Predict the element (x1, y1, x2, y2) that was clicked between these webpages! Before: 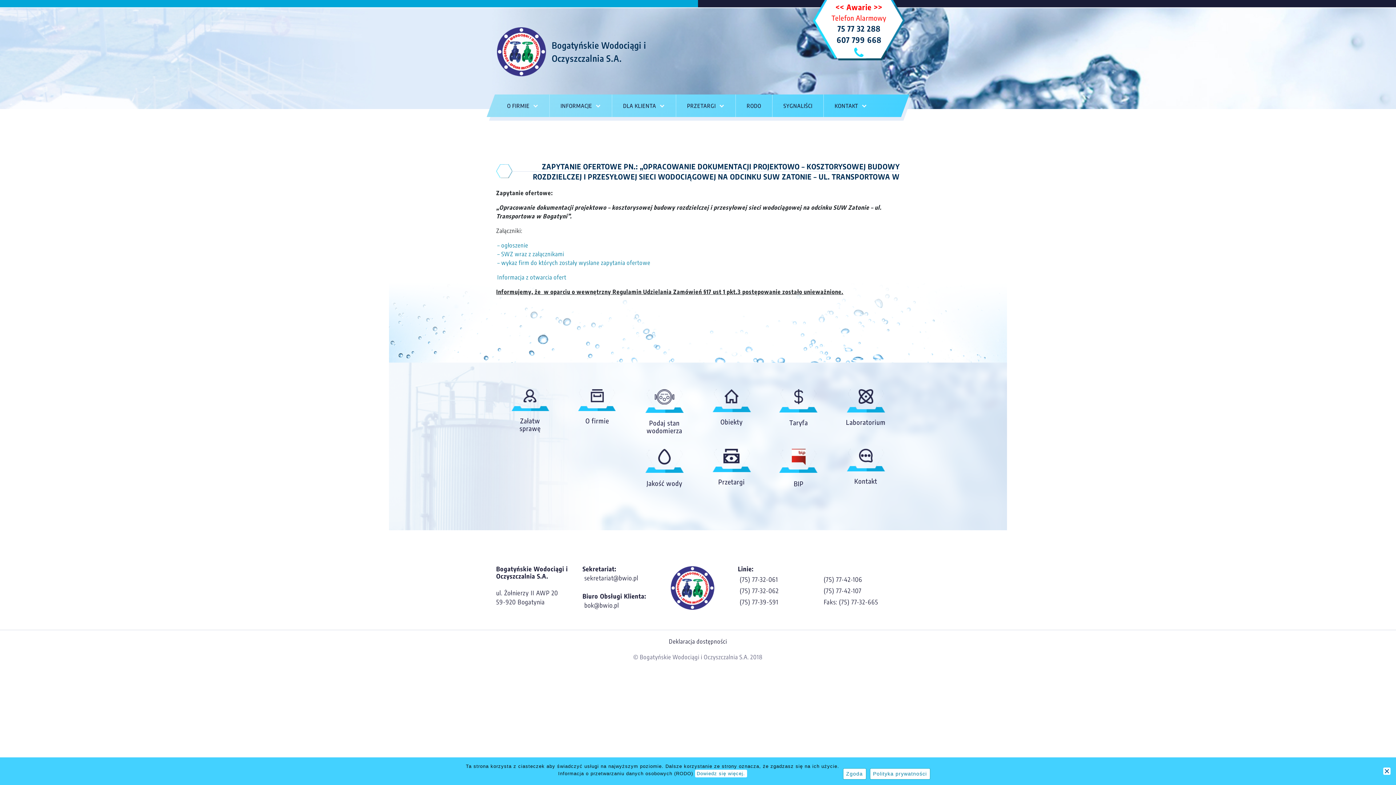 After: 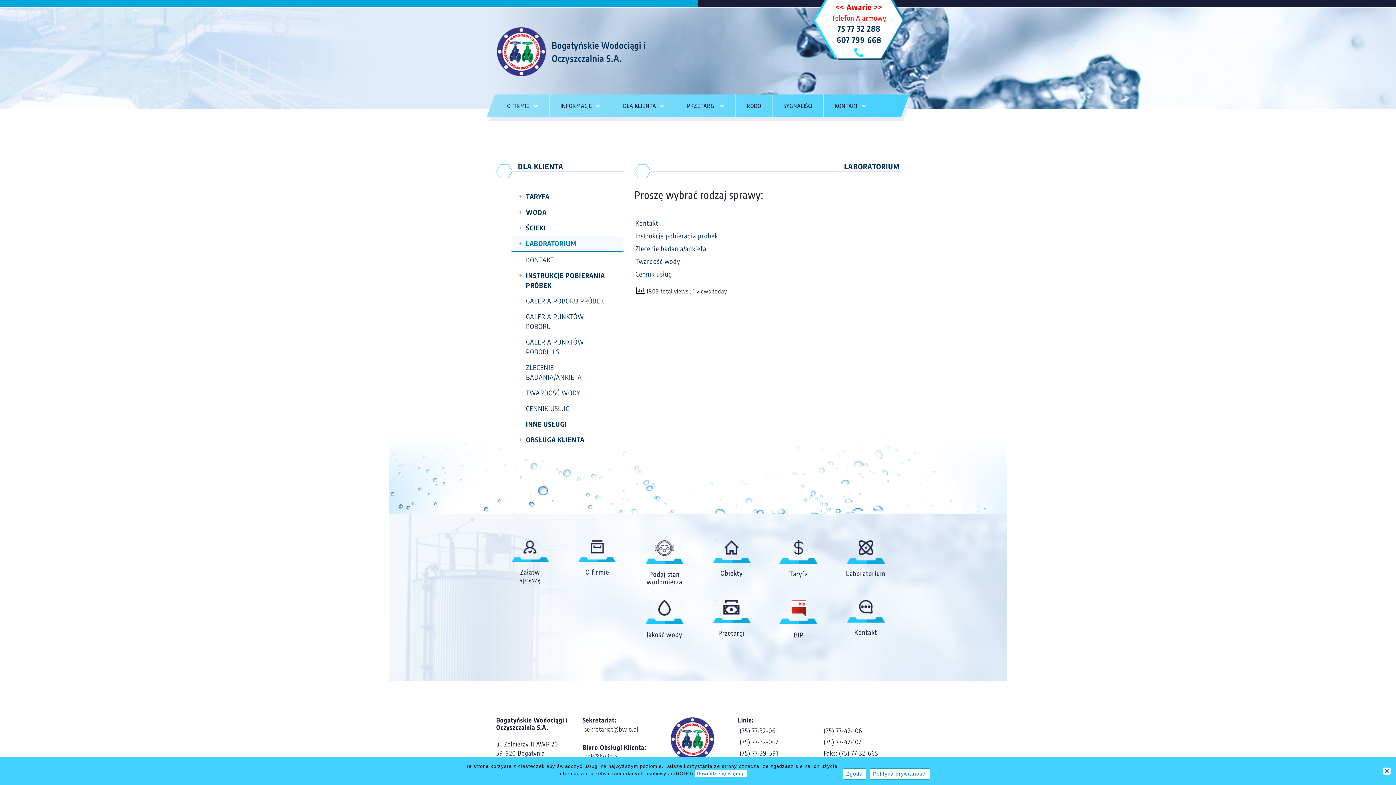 Action: label: Laboratorium bbox: (837, 381, 894, 441)